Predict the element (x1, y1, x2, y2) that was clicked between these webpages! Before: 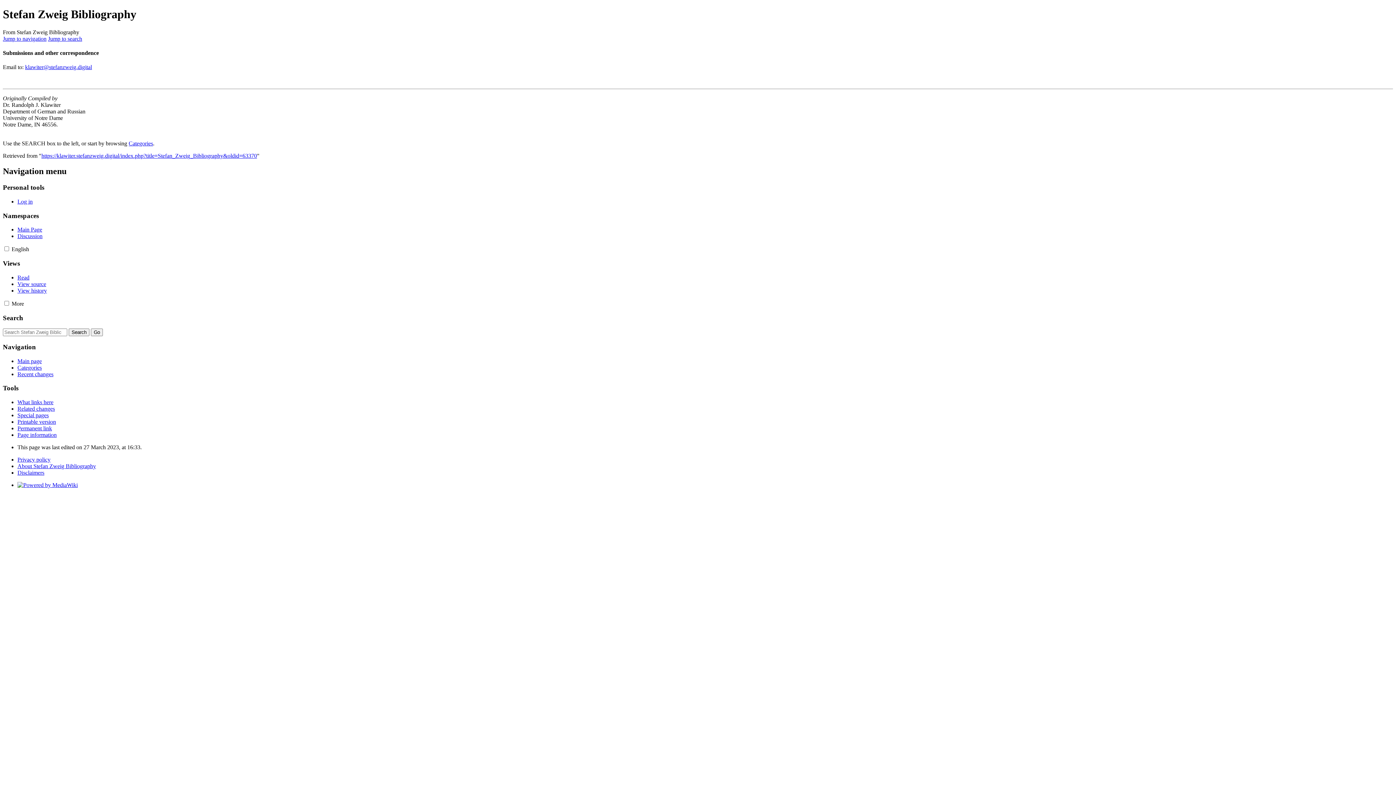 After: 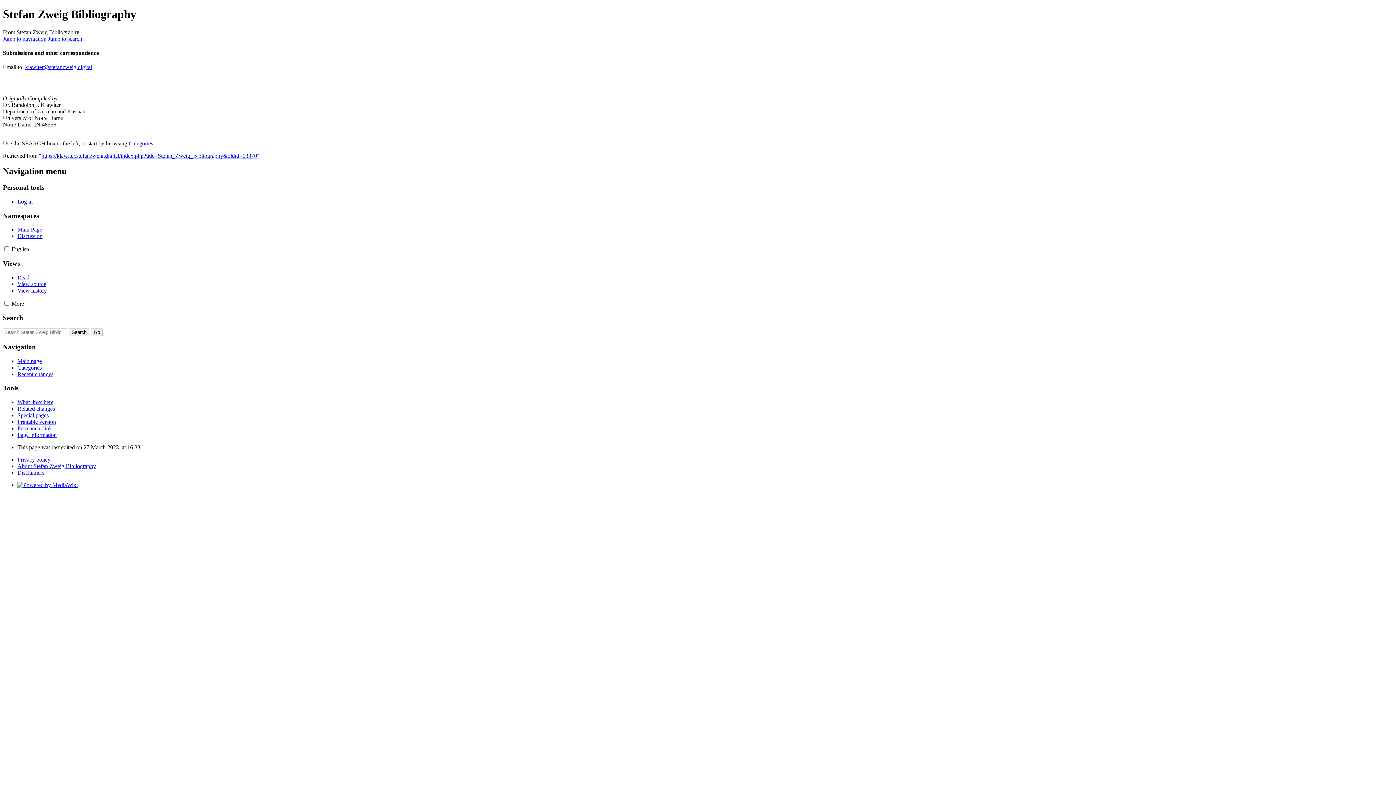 Action: bbox: (17, 358, 41, 364) label: Main page